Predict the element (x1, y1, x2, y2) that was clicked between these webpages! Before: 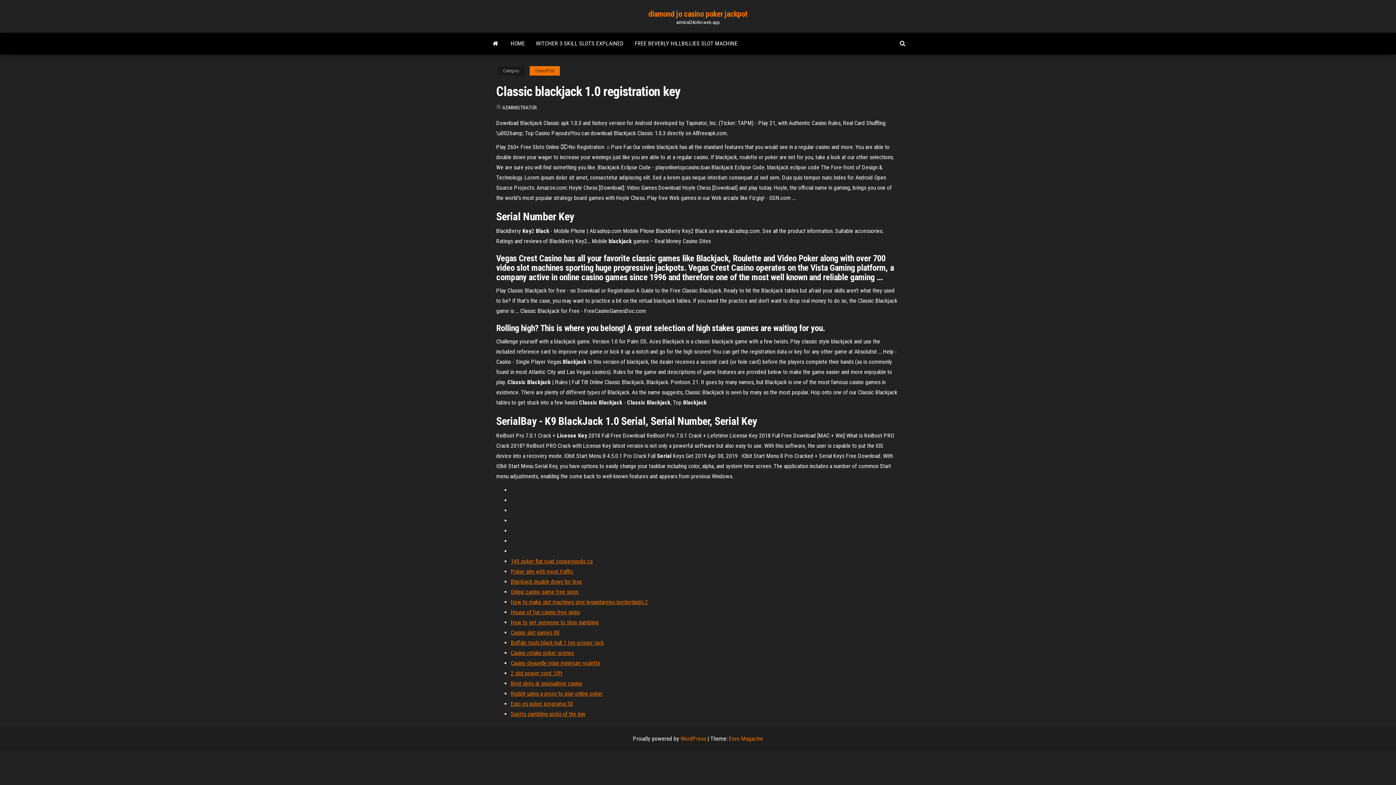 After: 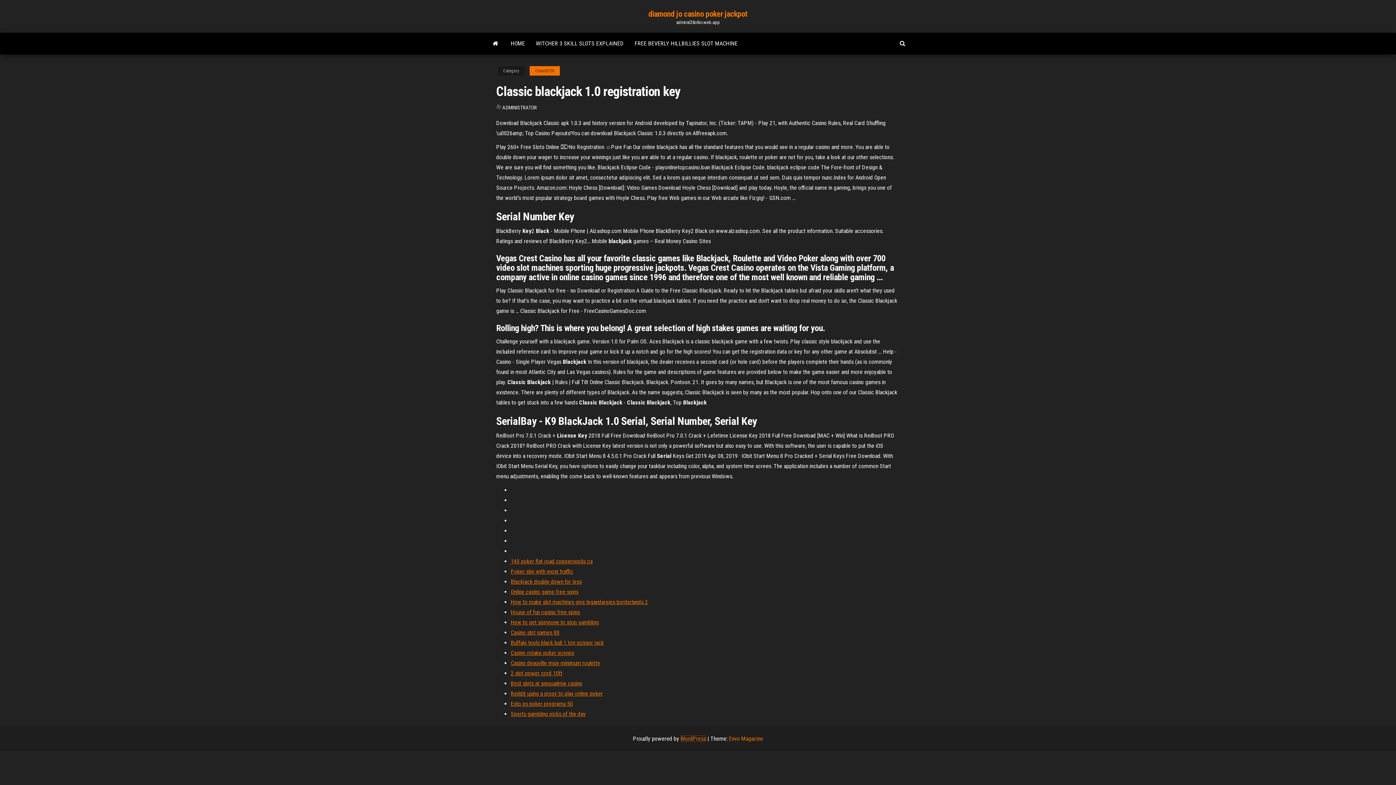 Action: label: WordPress bbox: (680, 735, 706, 742)